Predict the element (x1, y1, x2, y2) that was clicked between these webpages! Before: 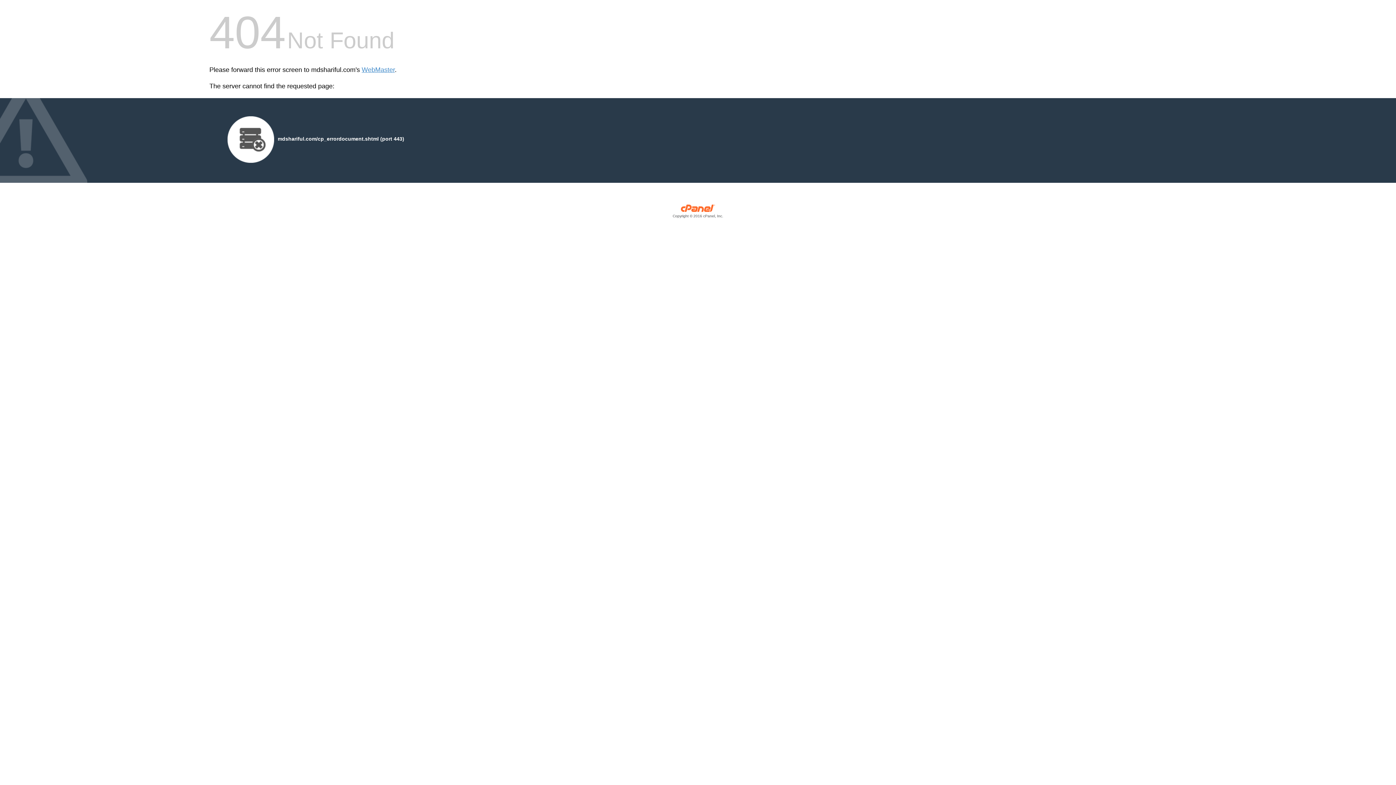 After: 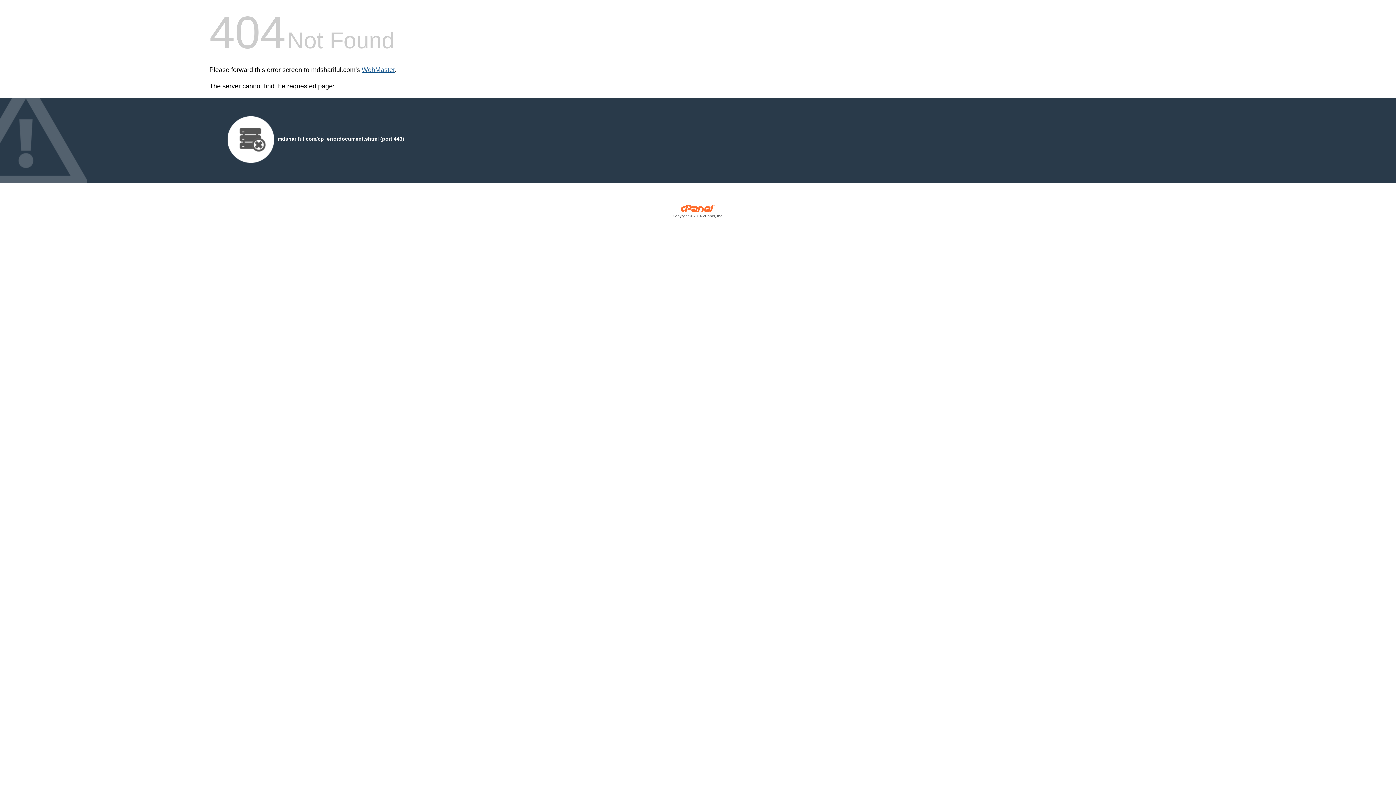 Action: bbox: (361, 66, 394, 73) label: WebMaster